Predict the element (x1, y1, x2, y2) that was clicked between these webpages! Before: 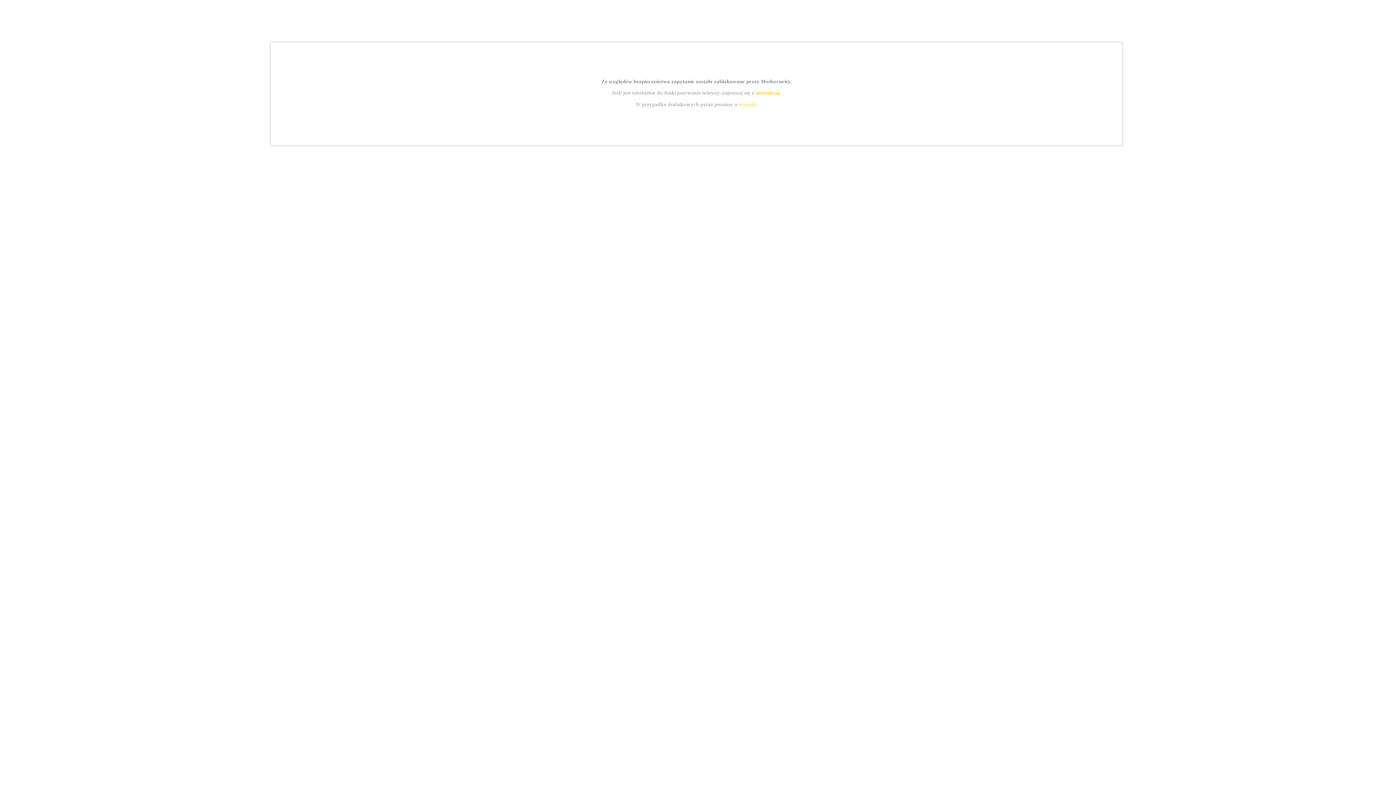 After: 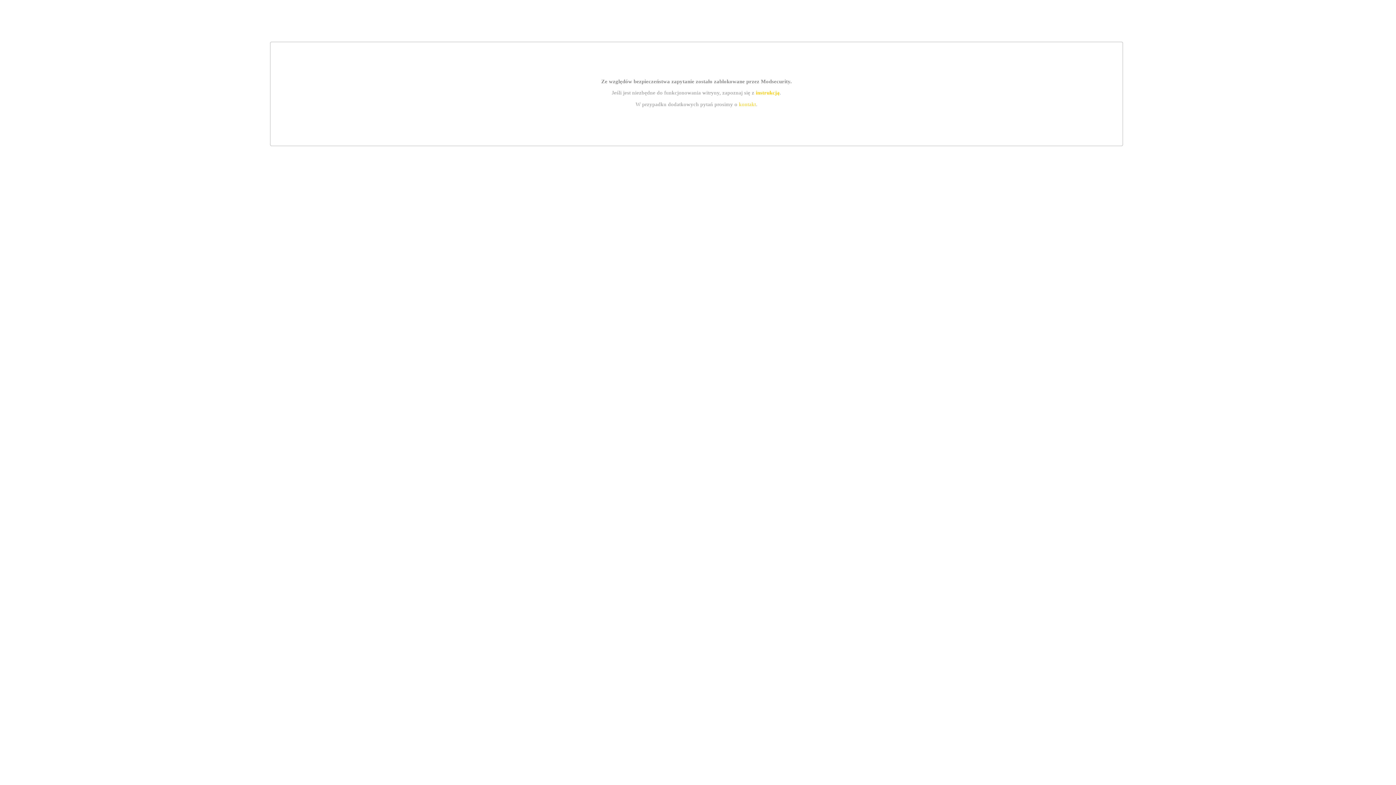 Action: bbox: (739, 101, 756, 107) label: kontakt